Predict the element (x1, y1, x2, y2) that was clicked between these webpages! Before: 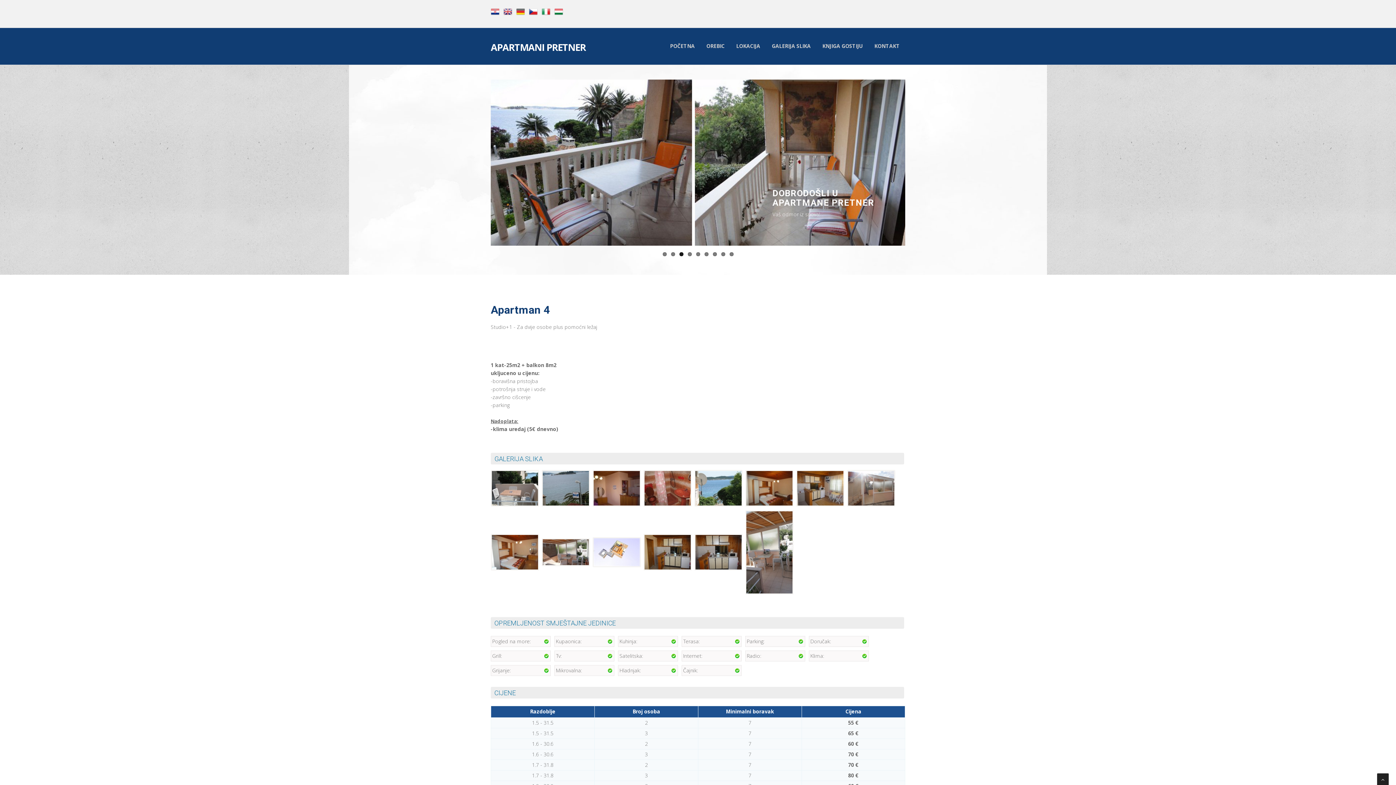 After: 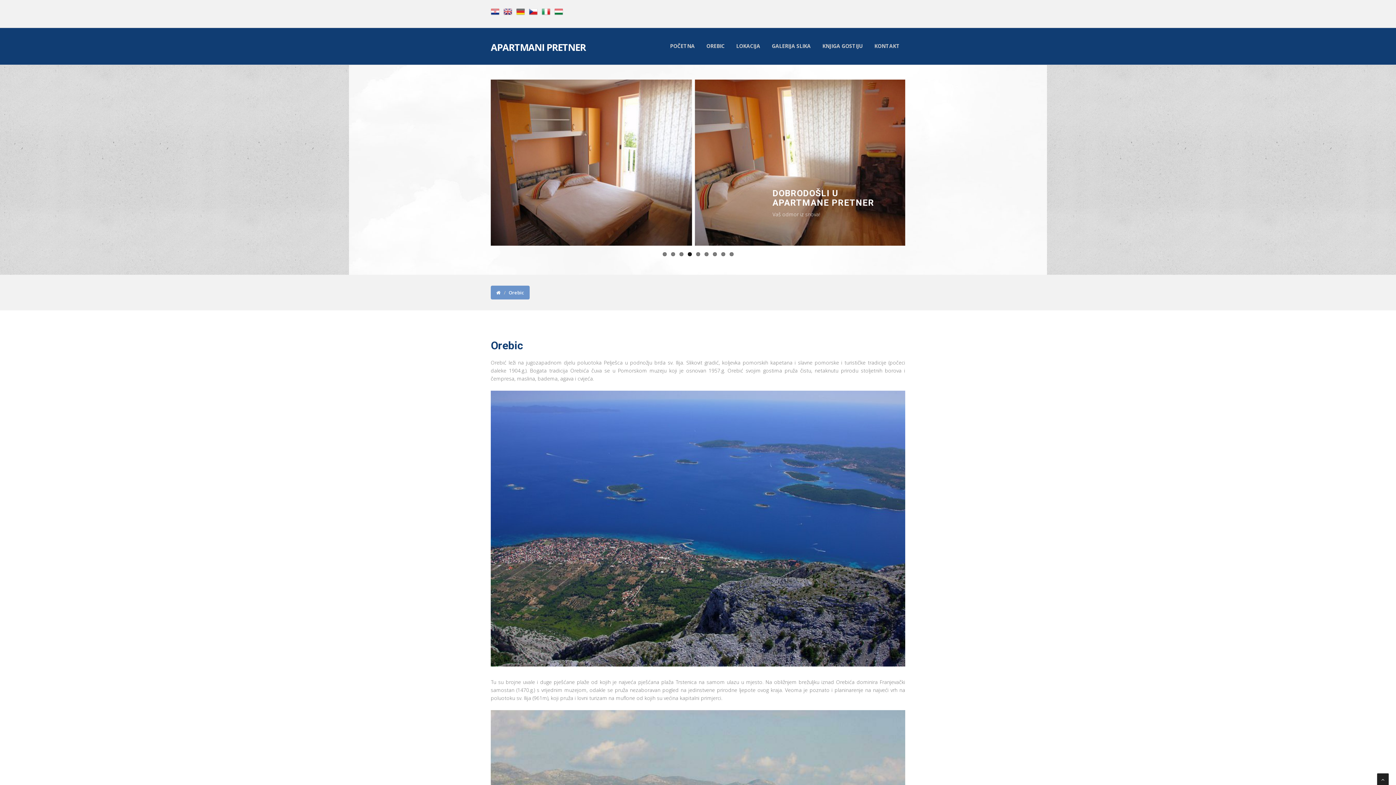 Action: label: OREBIC bbox: (701, 38, 730, 53)